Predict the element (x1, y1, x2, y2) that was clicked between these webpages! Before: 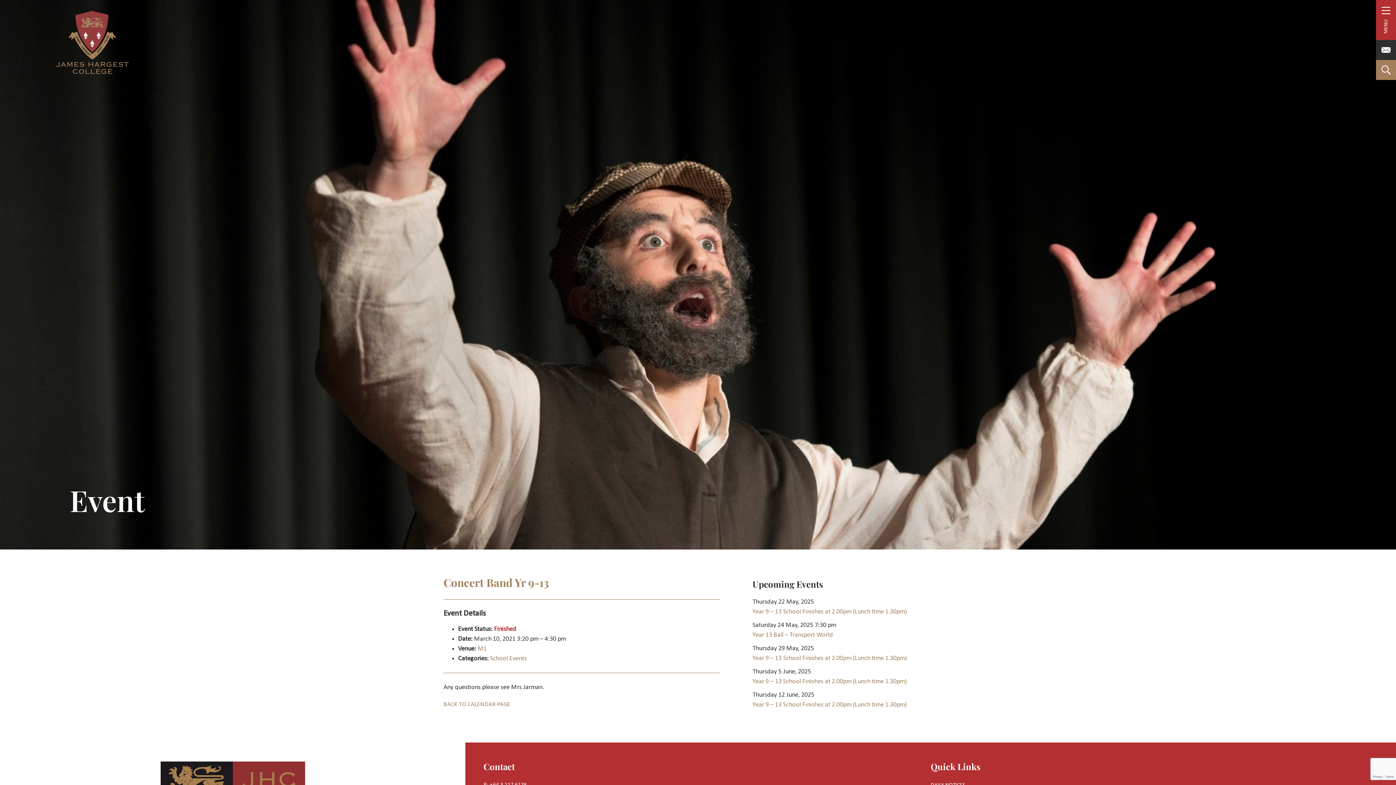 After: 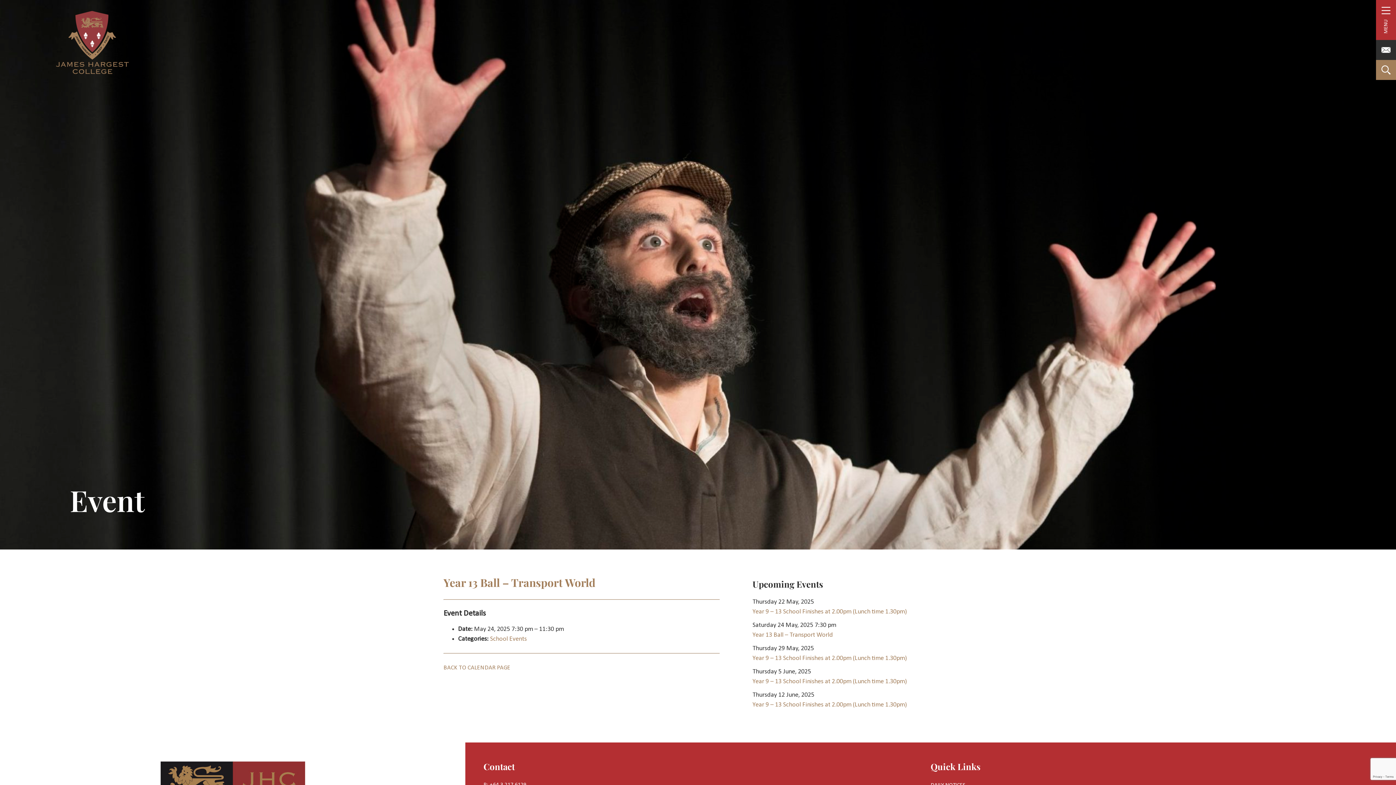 Action: bbox: (752, 632, 833, 638) label: Year 13 Ball – Transport World